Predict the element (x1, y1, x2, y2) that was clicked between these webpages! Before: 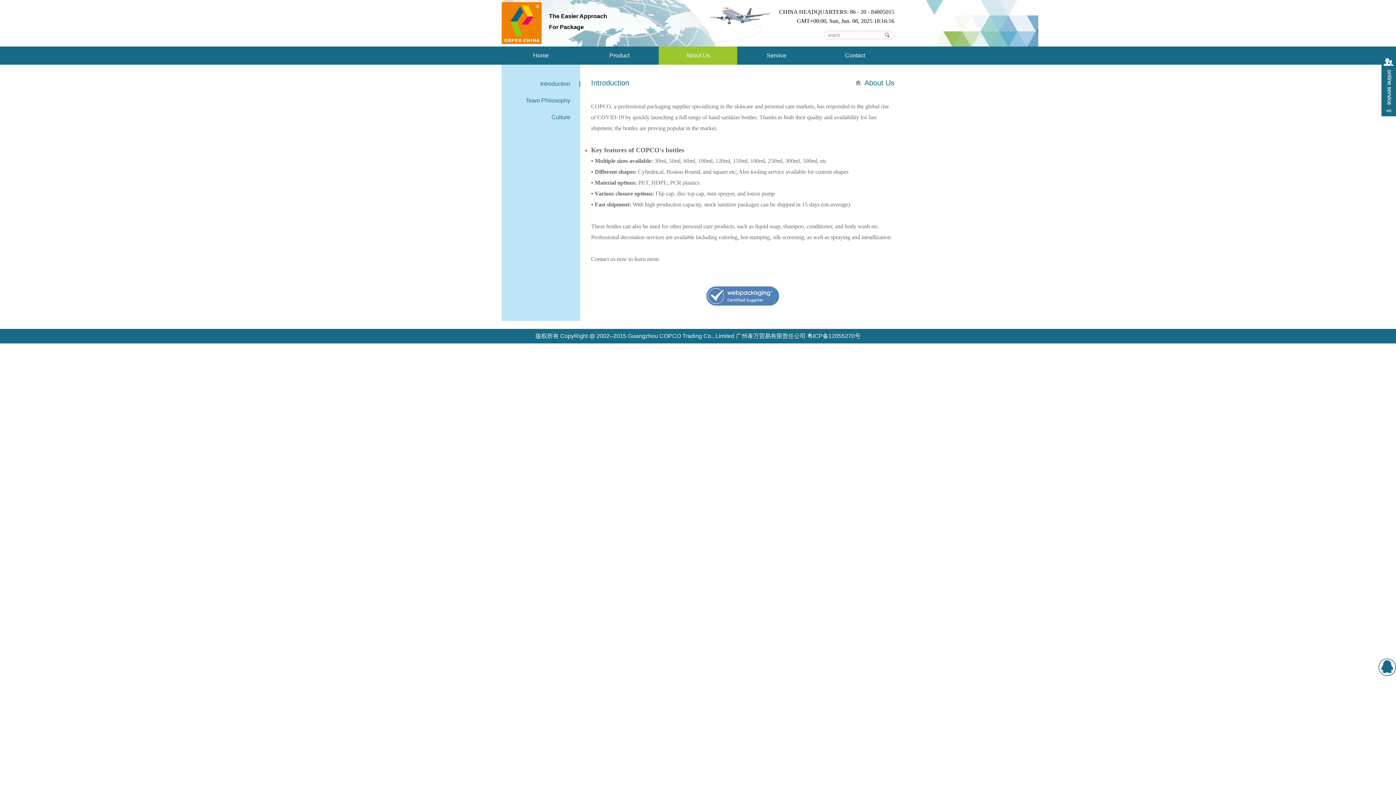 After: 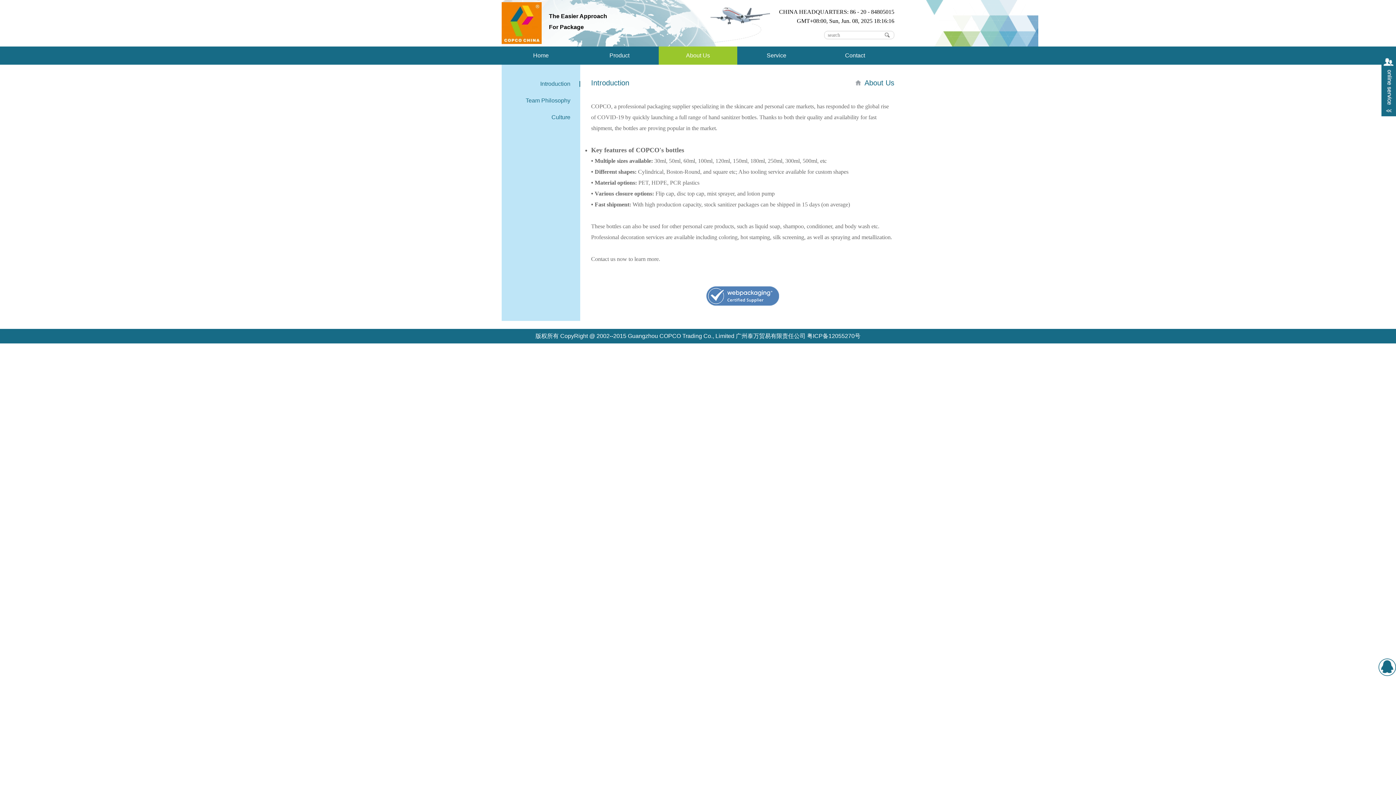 Action: bbox: (1378, 658, 1396, 676)